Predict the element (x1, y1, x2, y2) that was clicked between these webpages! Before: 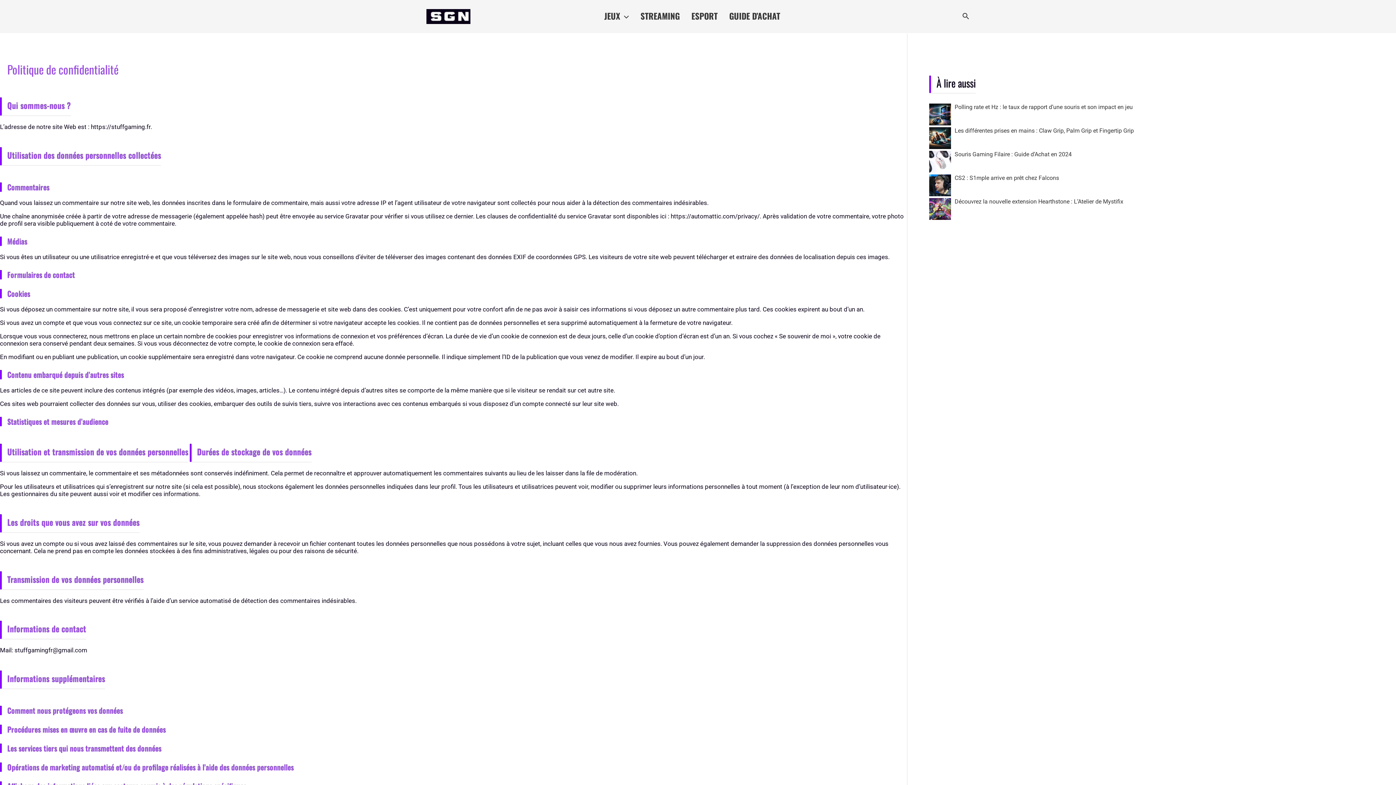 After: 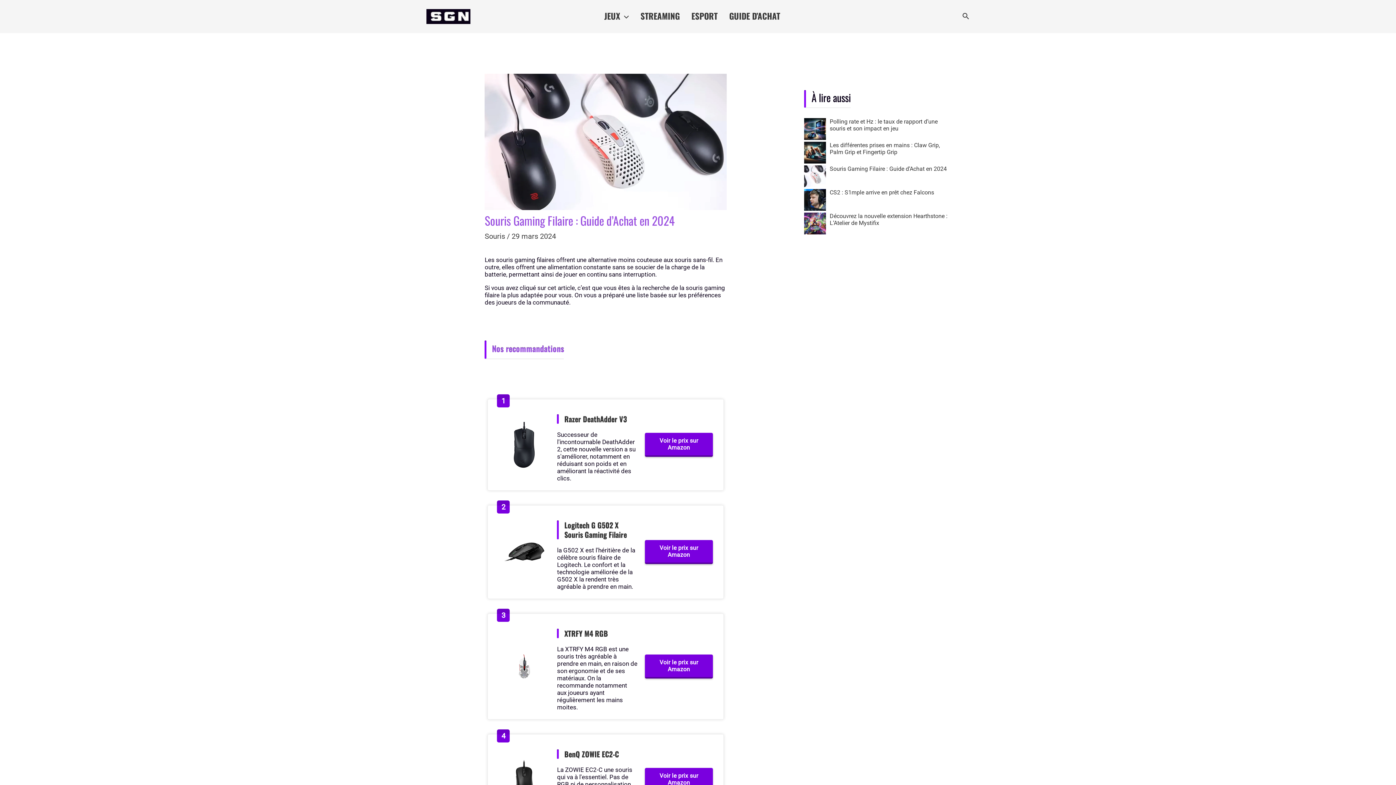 Action: bbox: (954, 150, 1072, 157) label: Souris Gaming Filaire : Guide d’Achat en 2024